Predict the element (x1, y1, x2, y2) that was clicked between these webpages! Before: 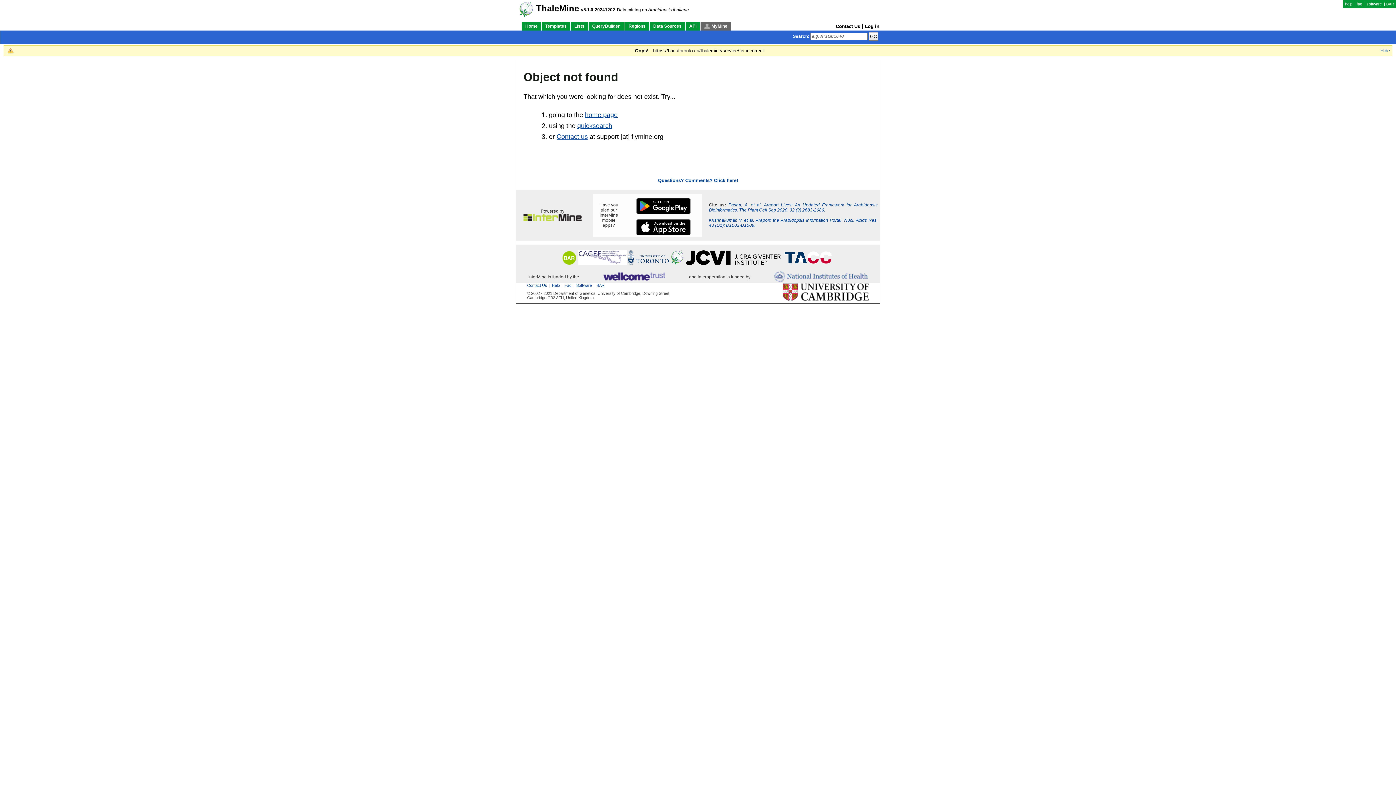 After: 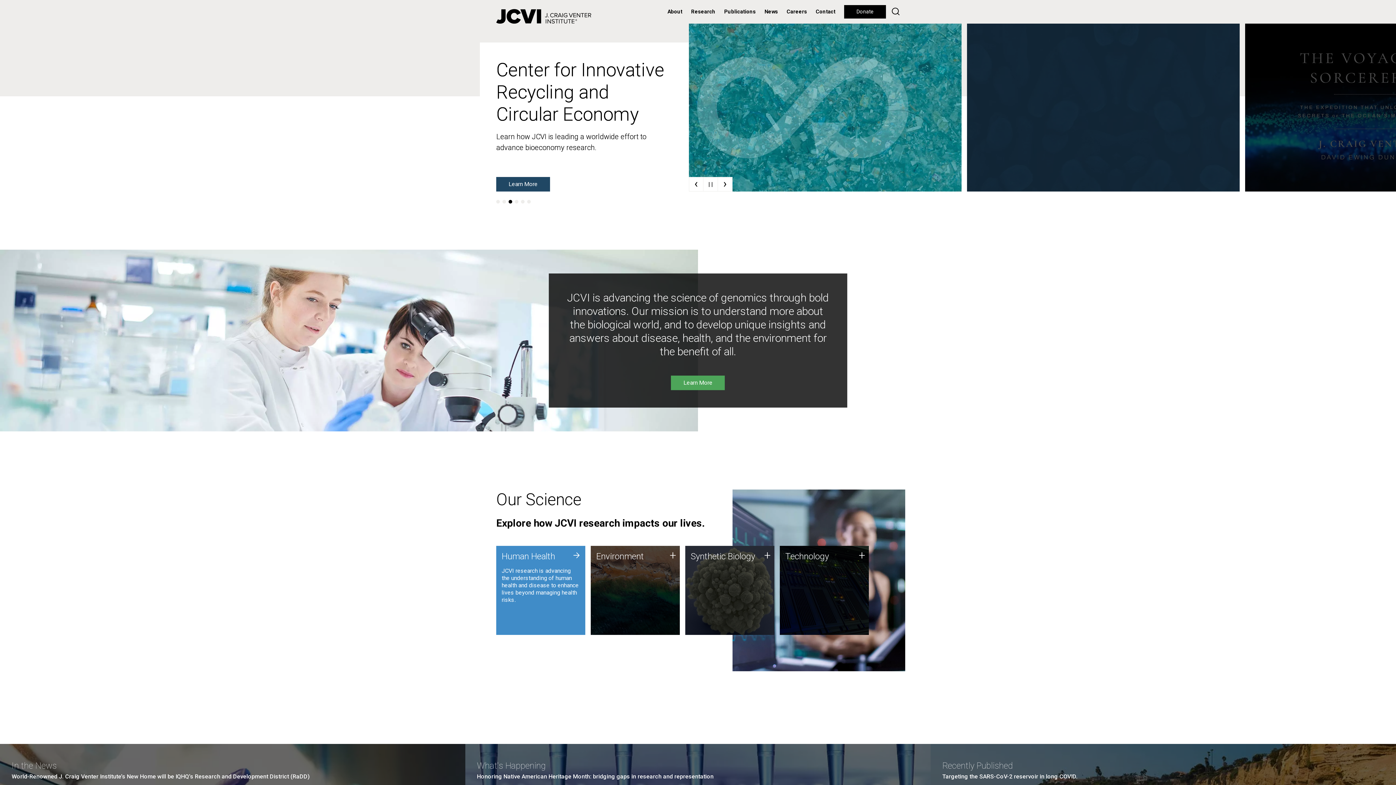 Action: bbox: (685, 260, 780, 266)